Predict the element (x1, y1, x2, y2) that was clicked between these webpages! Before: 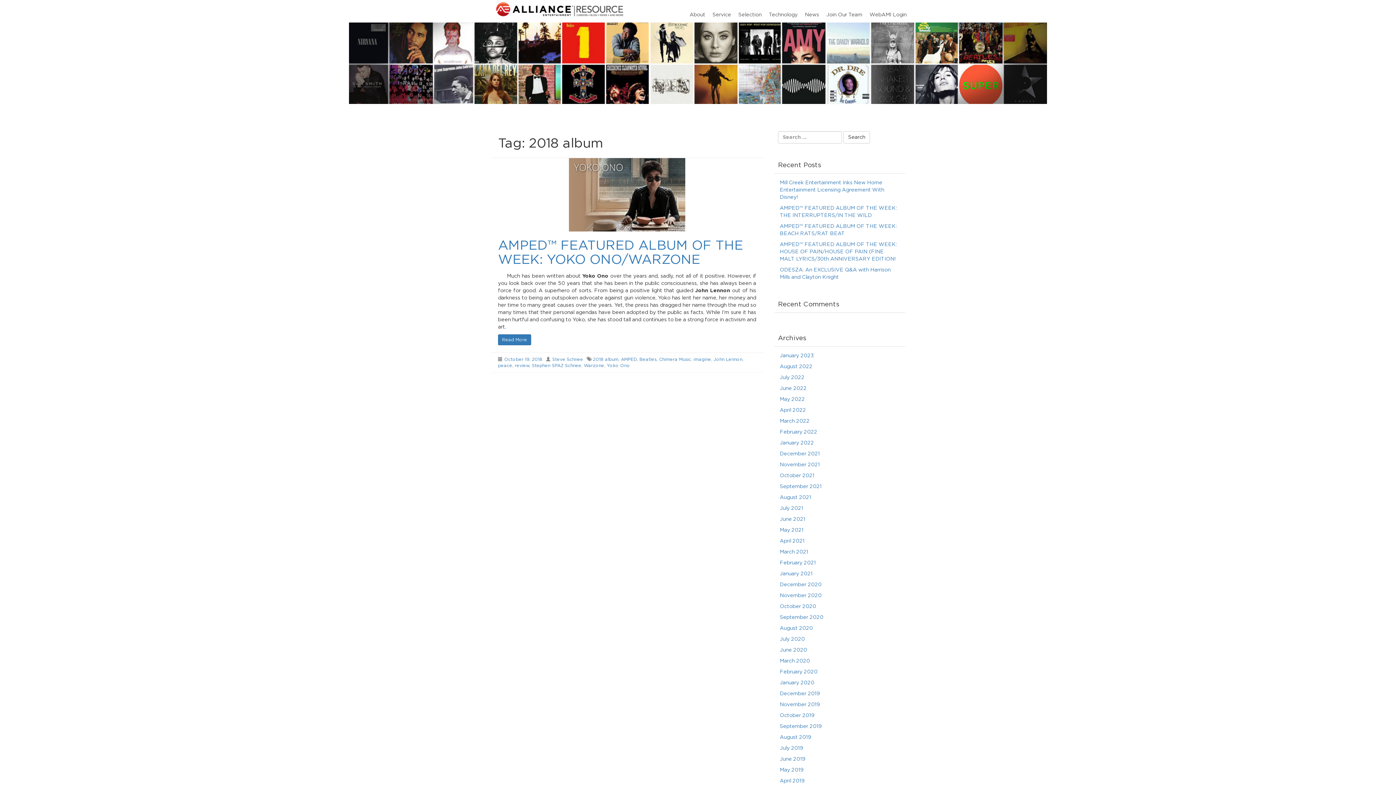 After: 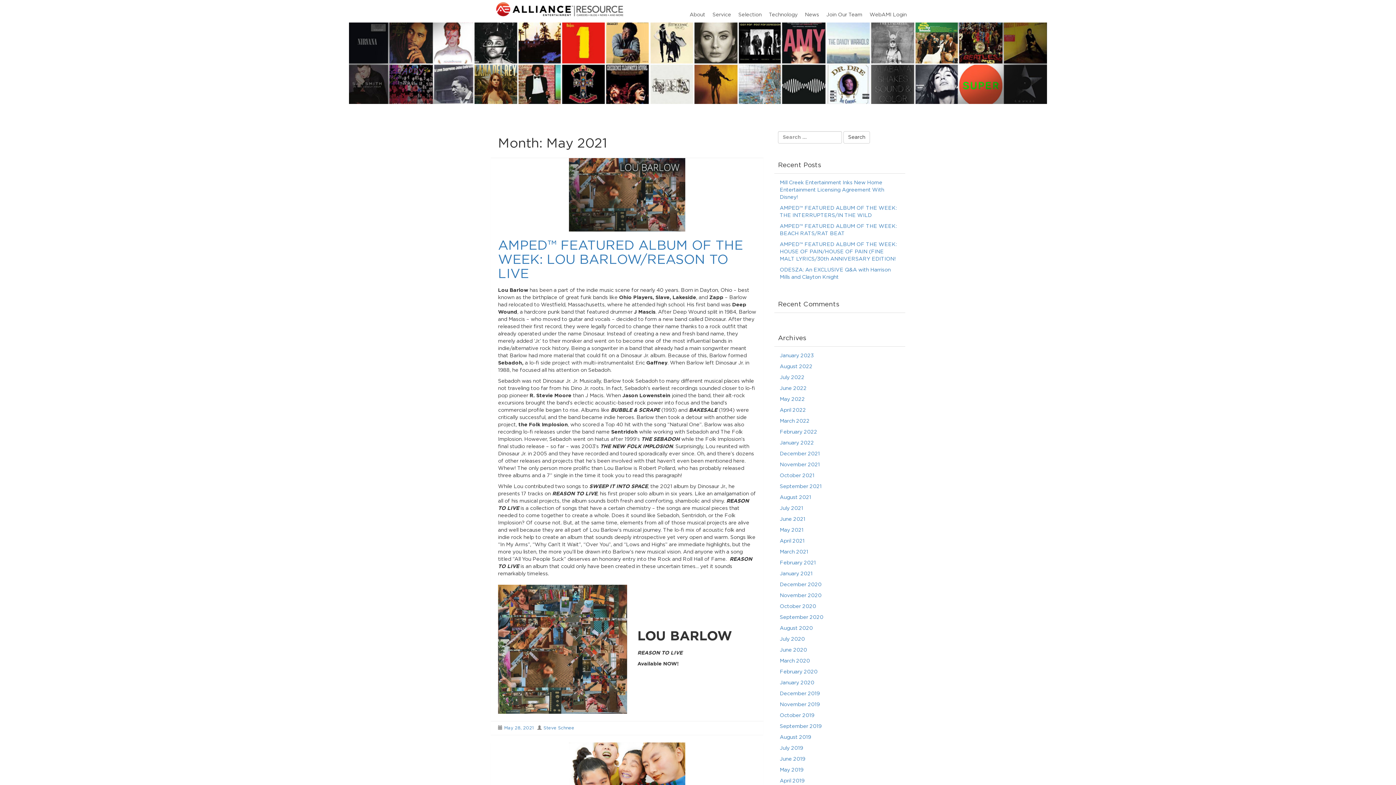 Action: label: May 2021 bbox: (780, 528, 803, 533)